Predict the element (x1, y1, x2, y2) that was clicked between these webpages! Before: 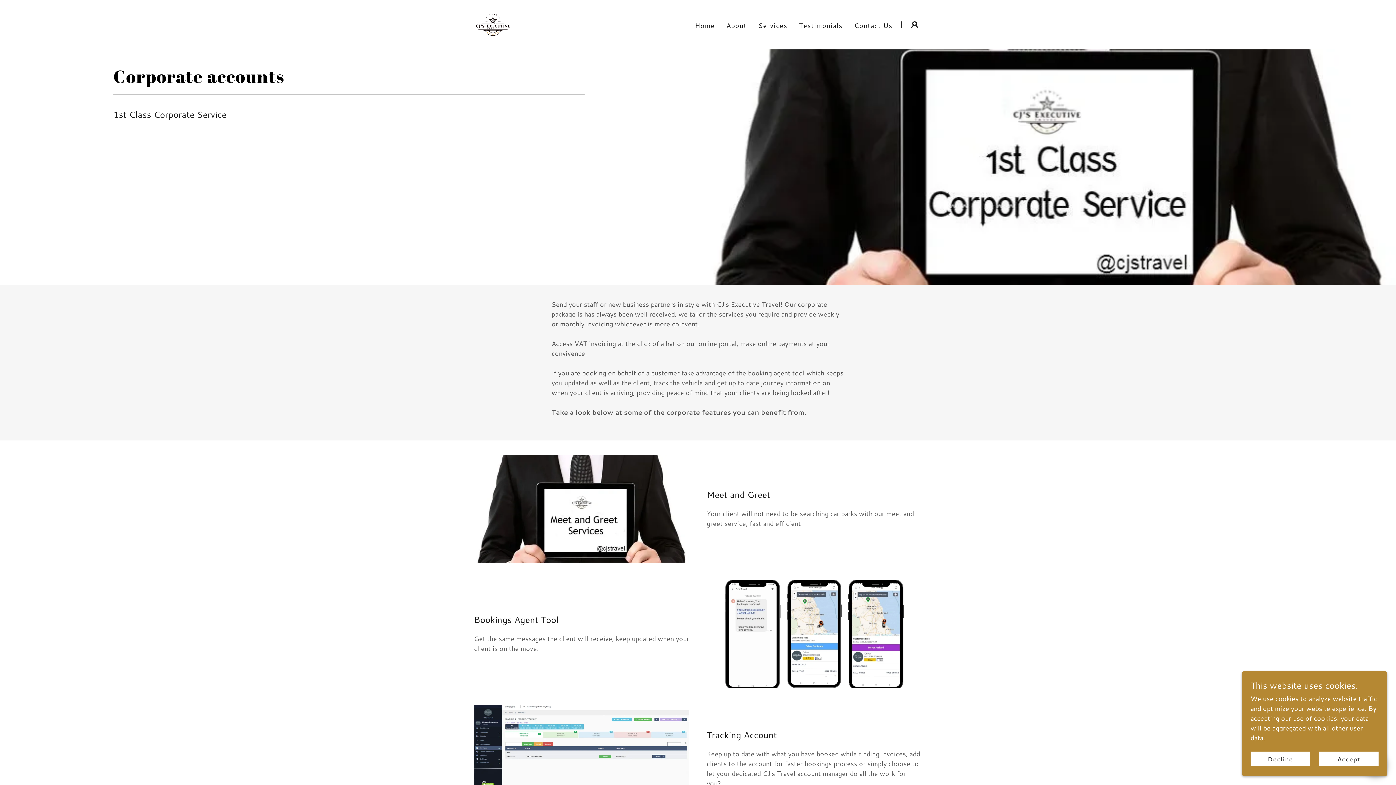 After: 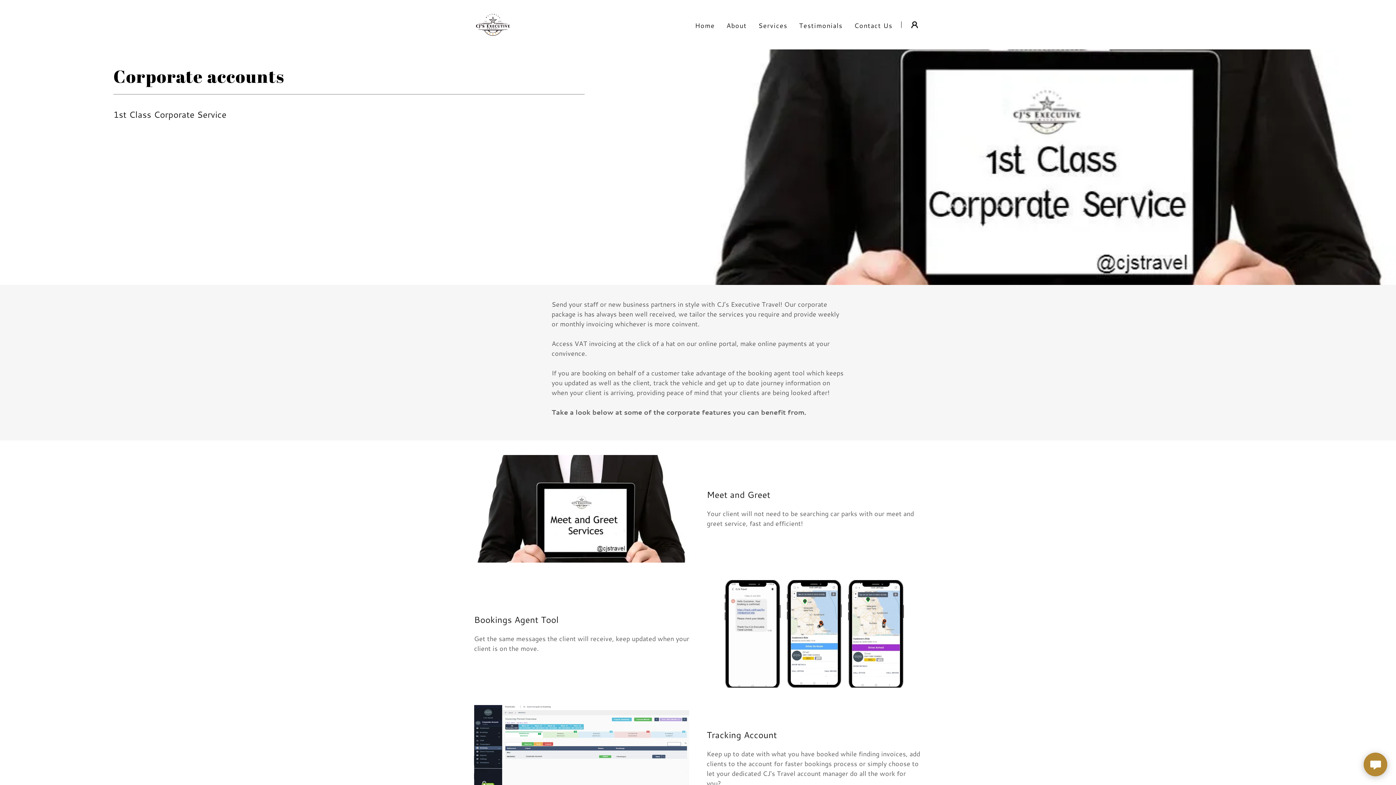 Action: label: Decline bbox: (1250, 752, 1310, 766)